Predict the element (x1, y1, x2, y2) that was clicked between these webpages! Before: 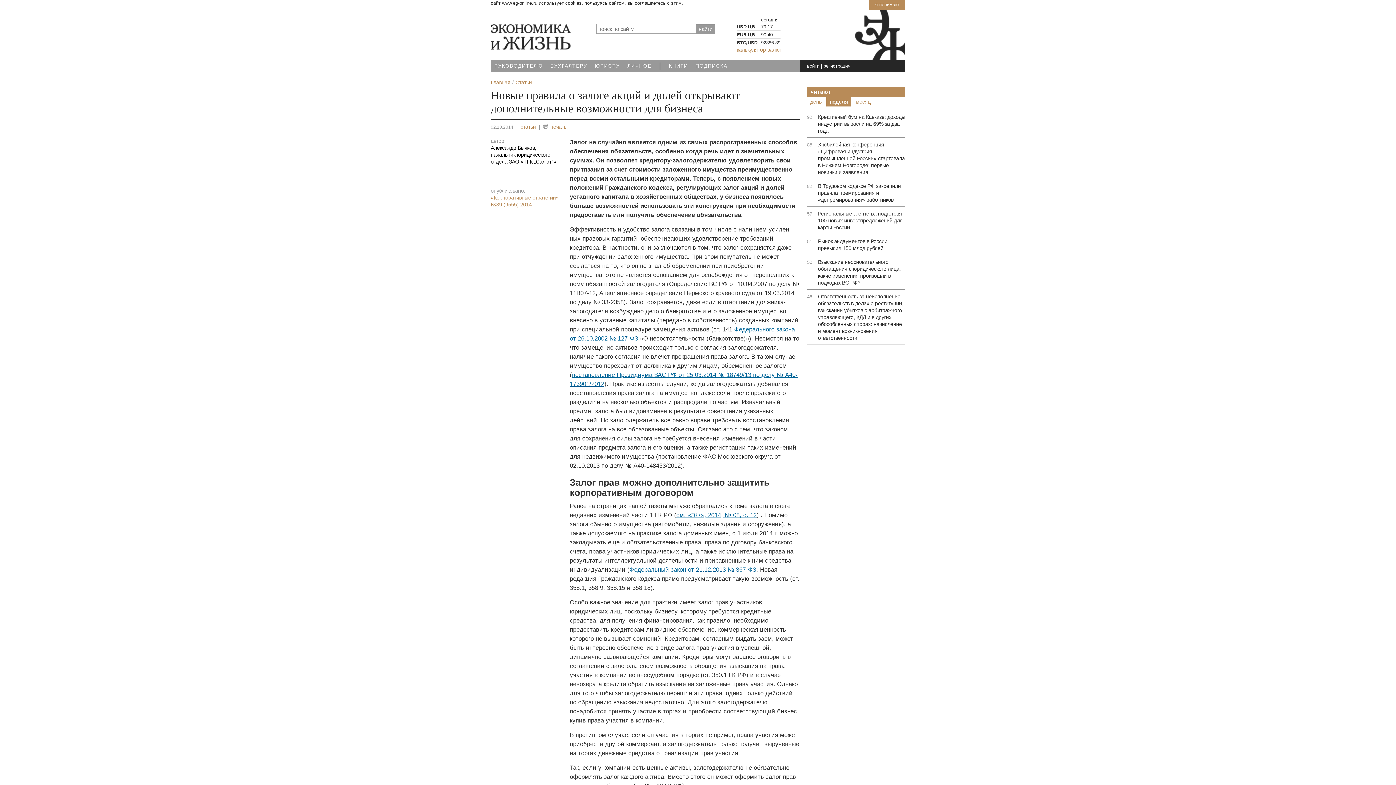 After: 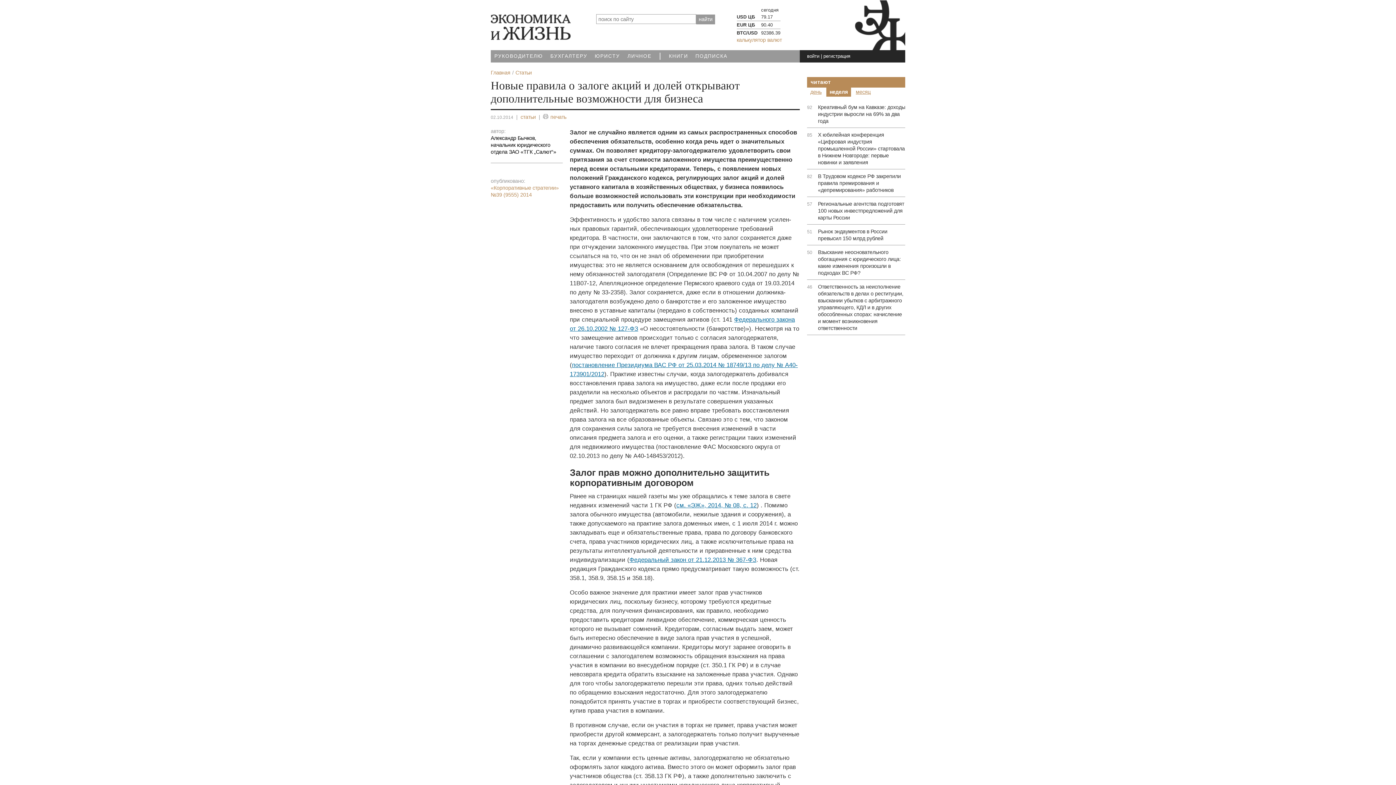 Action: label: я понимаю bbox: (869, 0, 905, 9)